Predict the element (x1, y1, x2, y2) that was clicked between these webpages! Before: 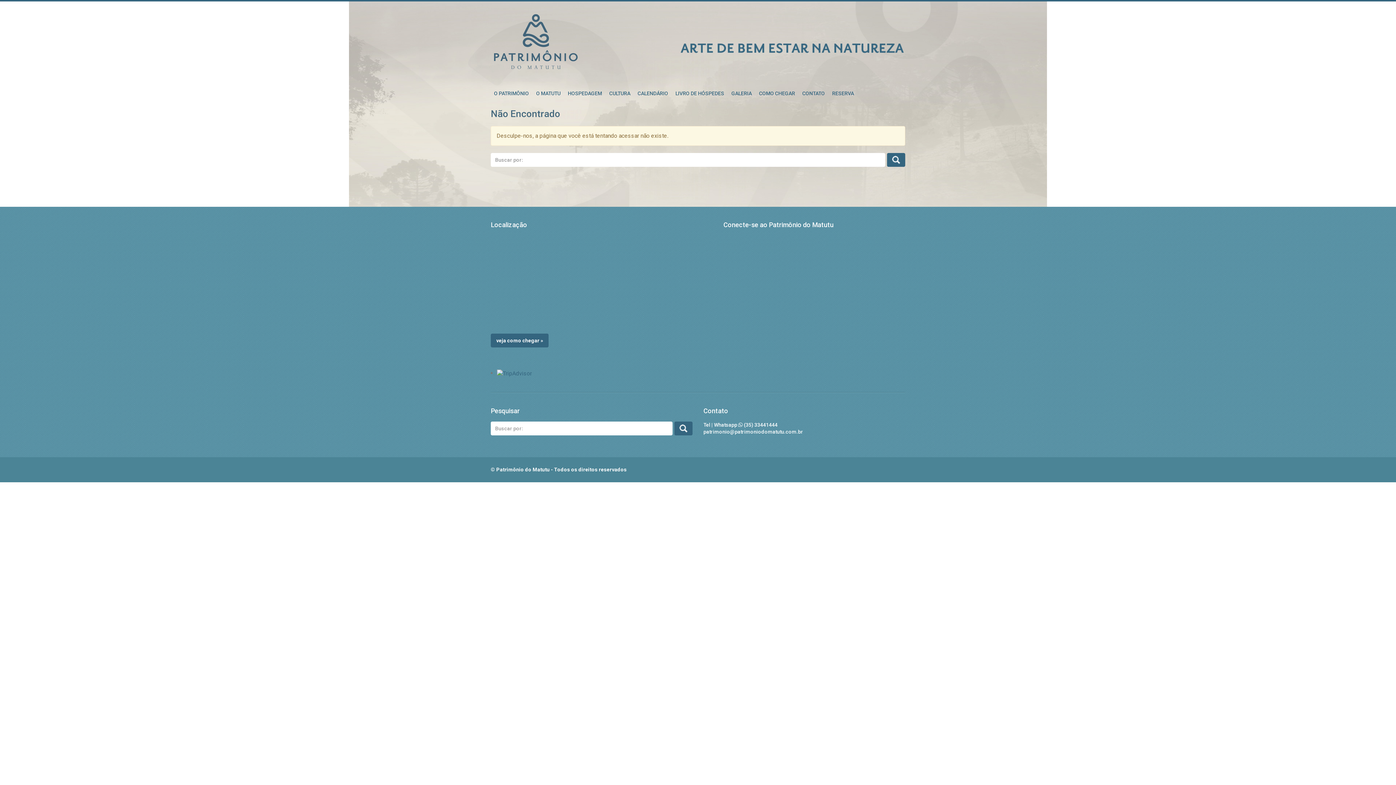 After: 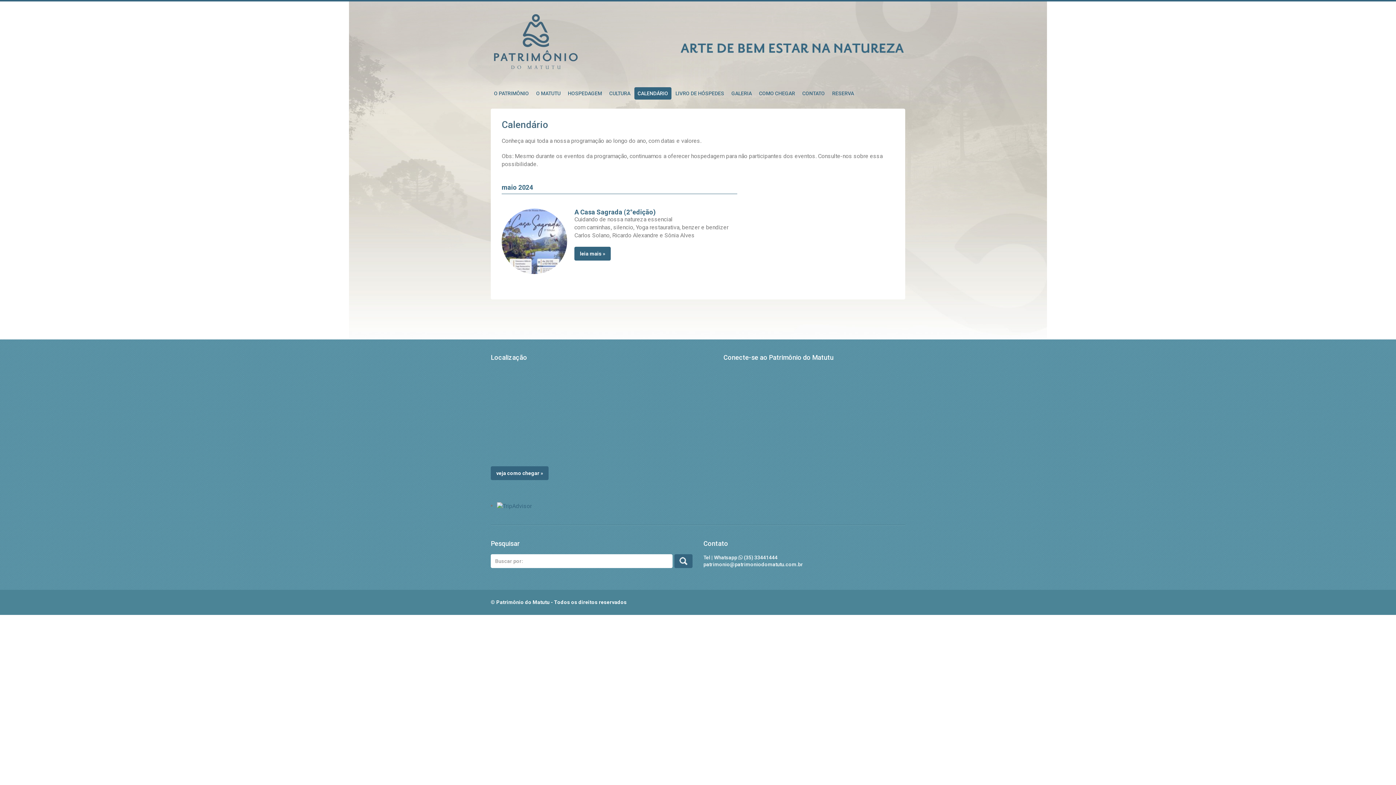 Action: label: CALENDÁRIO bbox: (634, 87, 671, 99)